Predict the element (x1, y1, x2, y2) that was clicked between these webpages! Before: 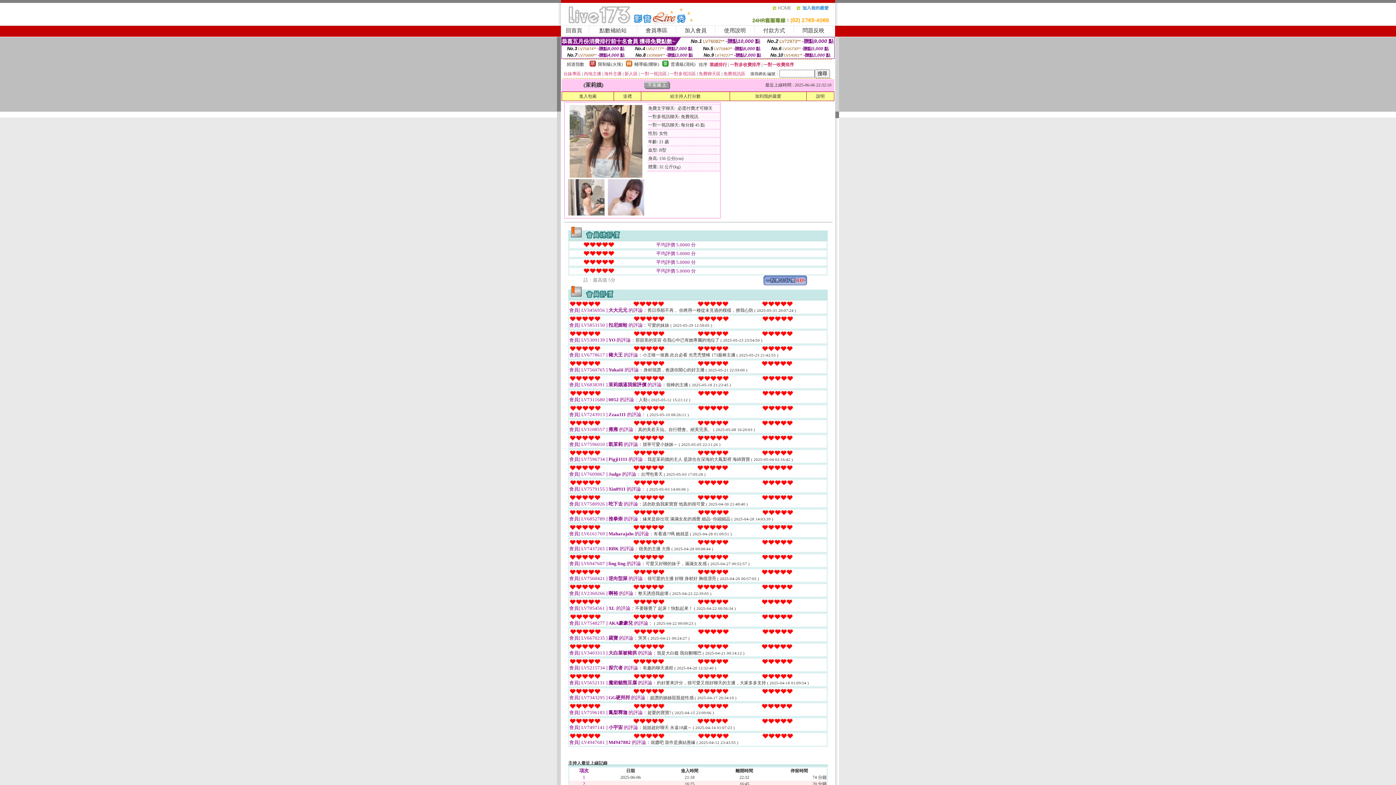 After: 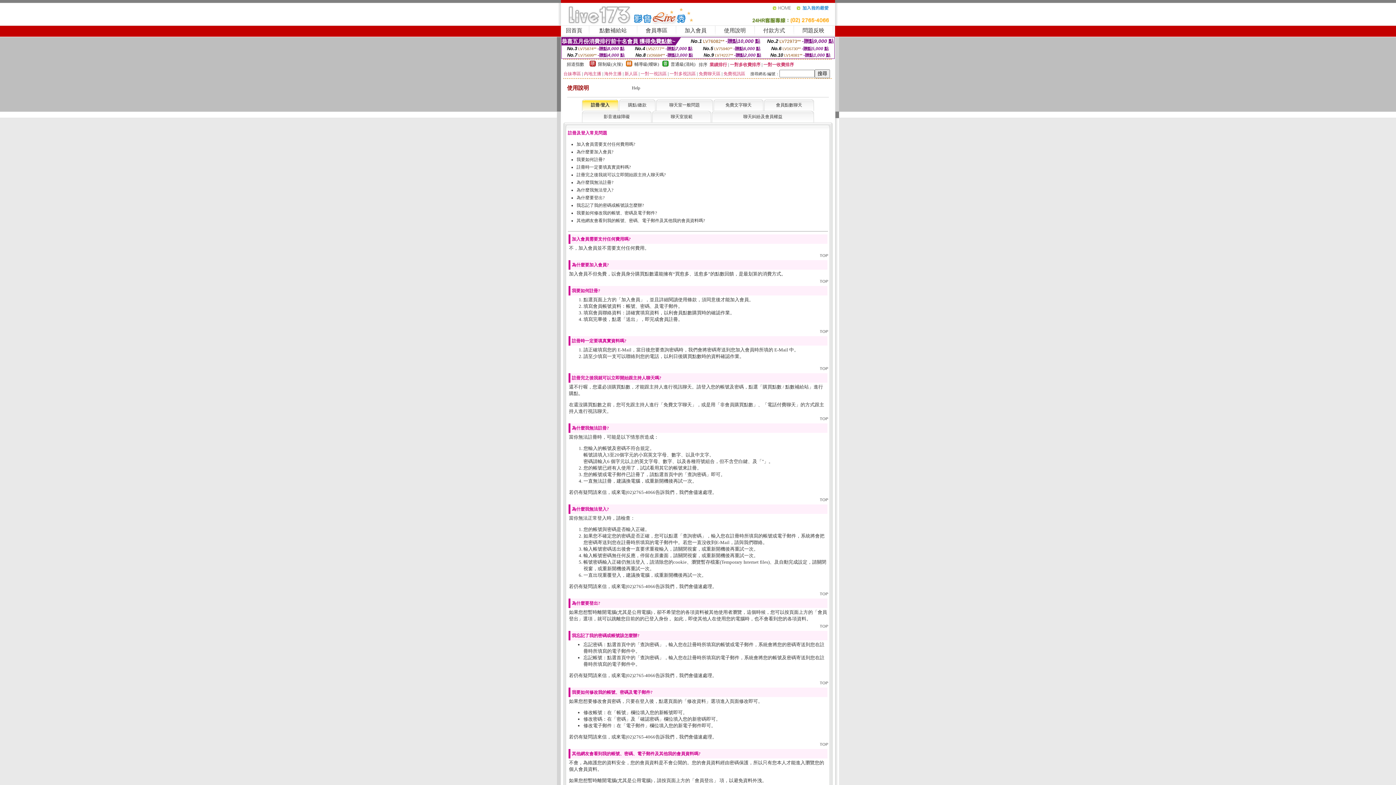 Action: bbox: (816, 93, 824, 98) label: 說明